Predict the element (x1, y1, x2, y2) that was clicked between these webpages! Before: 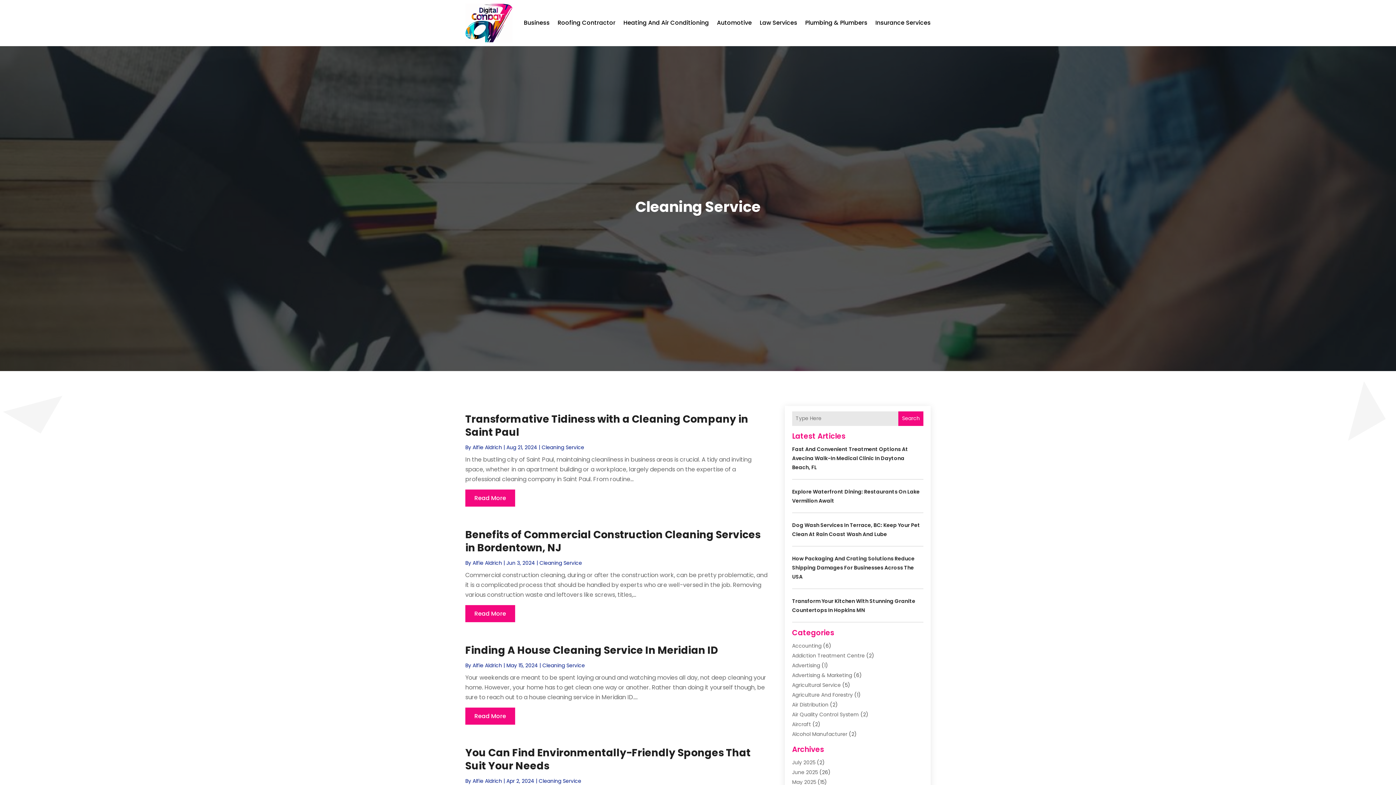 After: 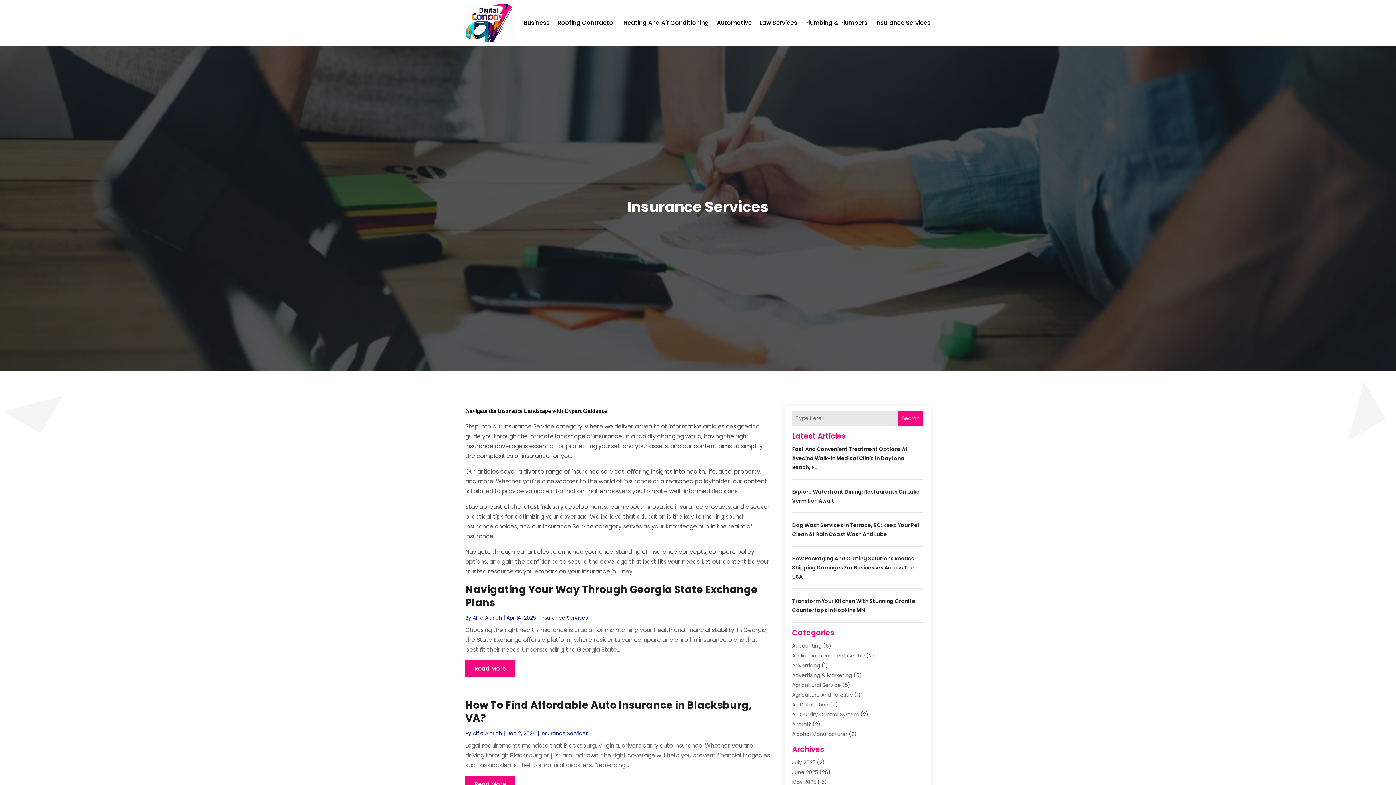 Action: bbox: (875, 3, 930, 42) label: Insurance Services